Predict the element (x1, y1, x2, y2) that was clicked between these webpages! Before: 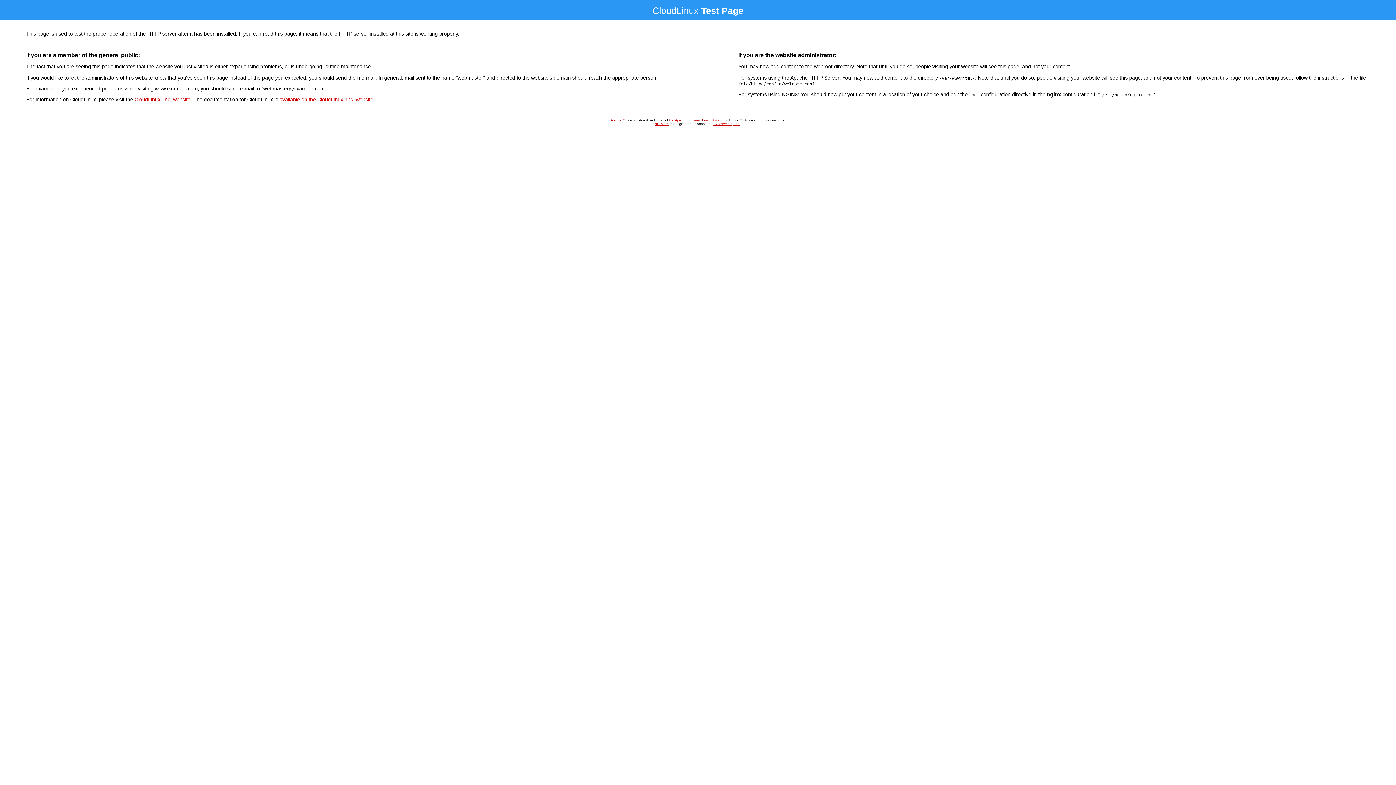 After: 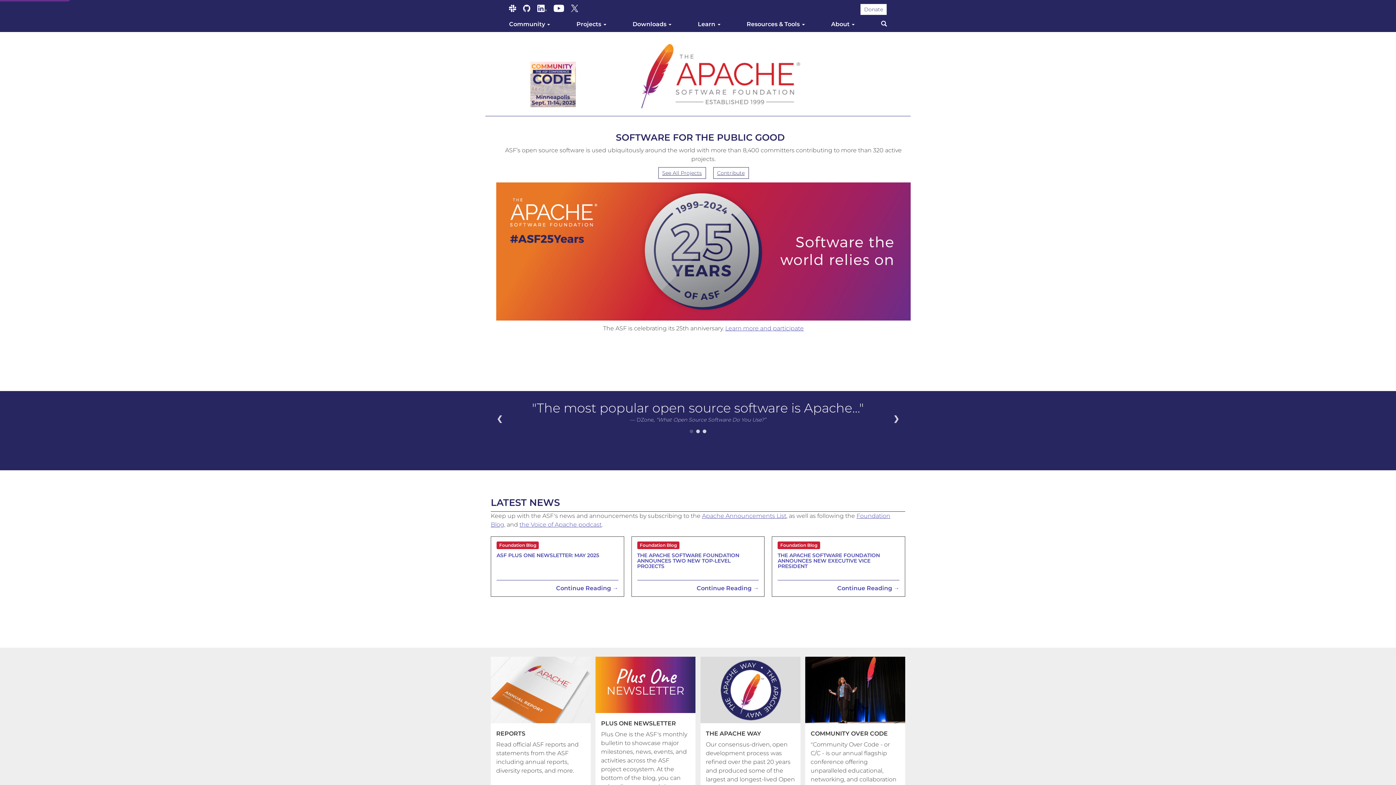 Action: label: Apache™ bbox: (610, 118, 625, 122)